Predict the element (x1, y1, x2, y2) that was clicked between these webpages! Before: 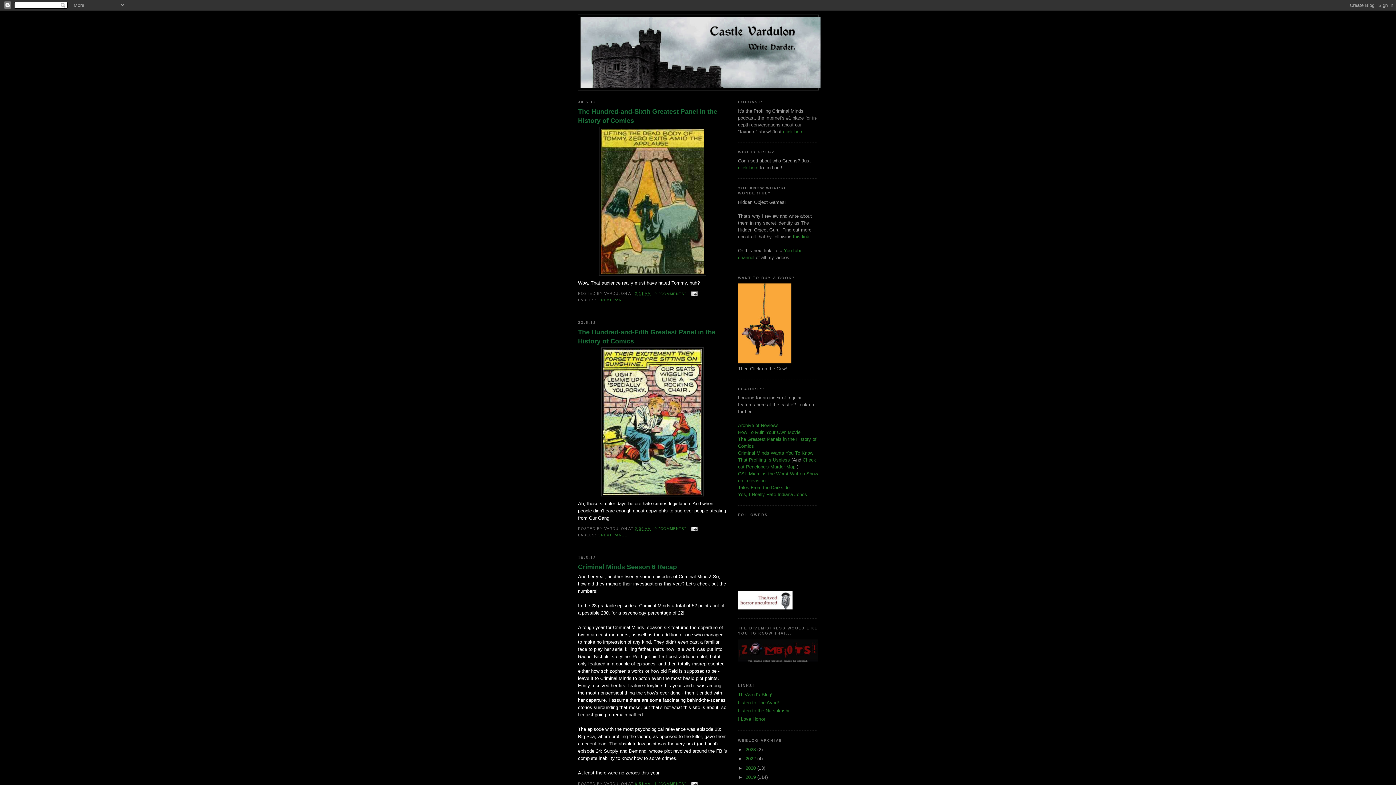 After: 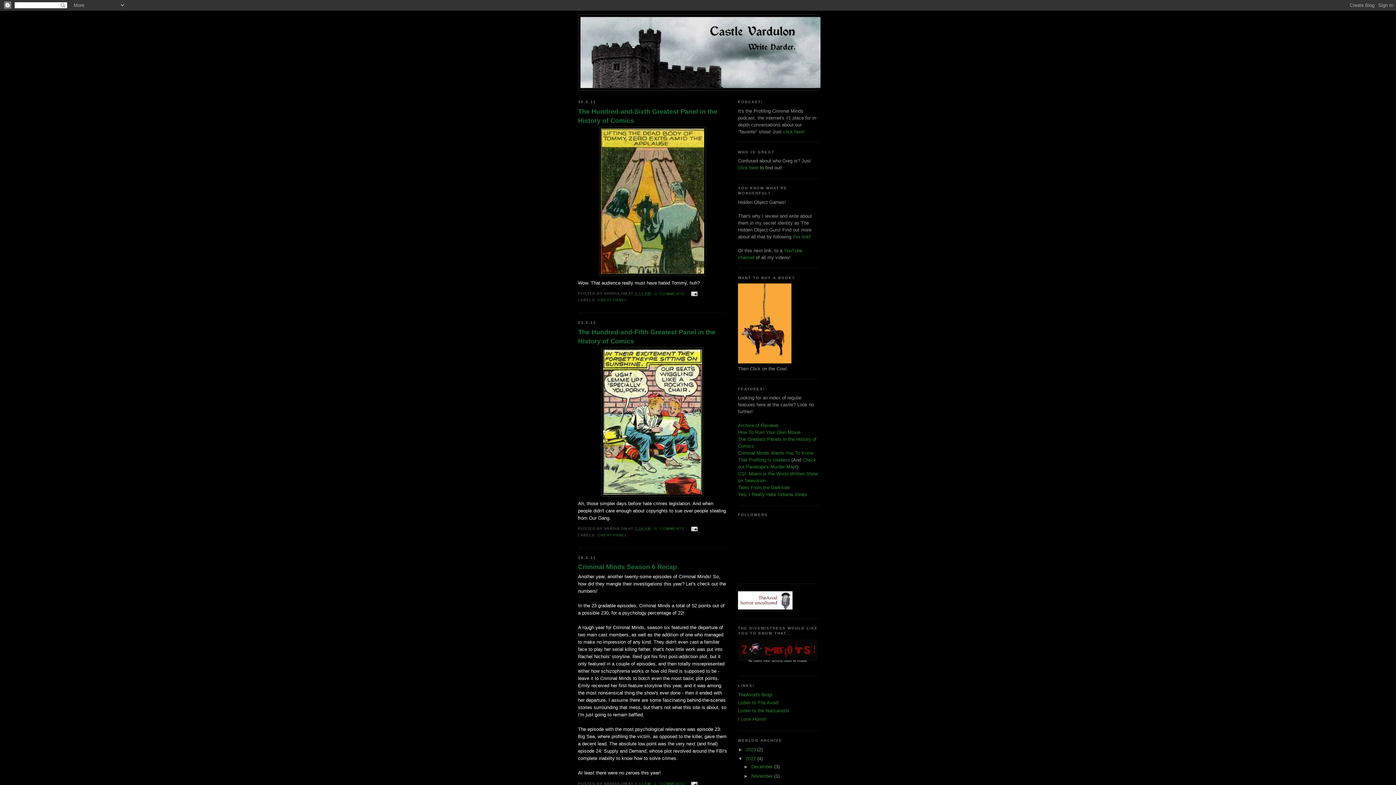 Action: label: ►   bbox: (738, 756, 745, 761)